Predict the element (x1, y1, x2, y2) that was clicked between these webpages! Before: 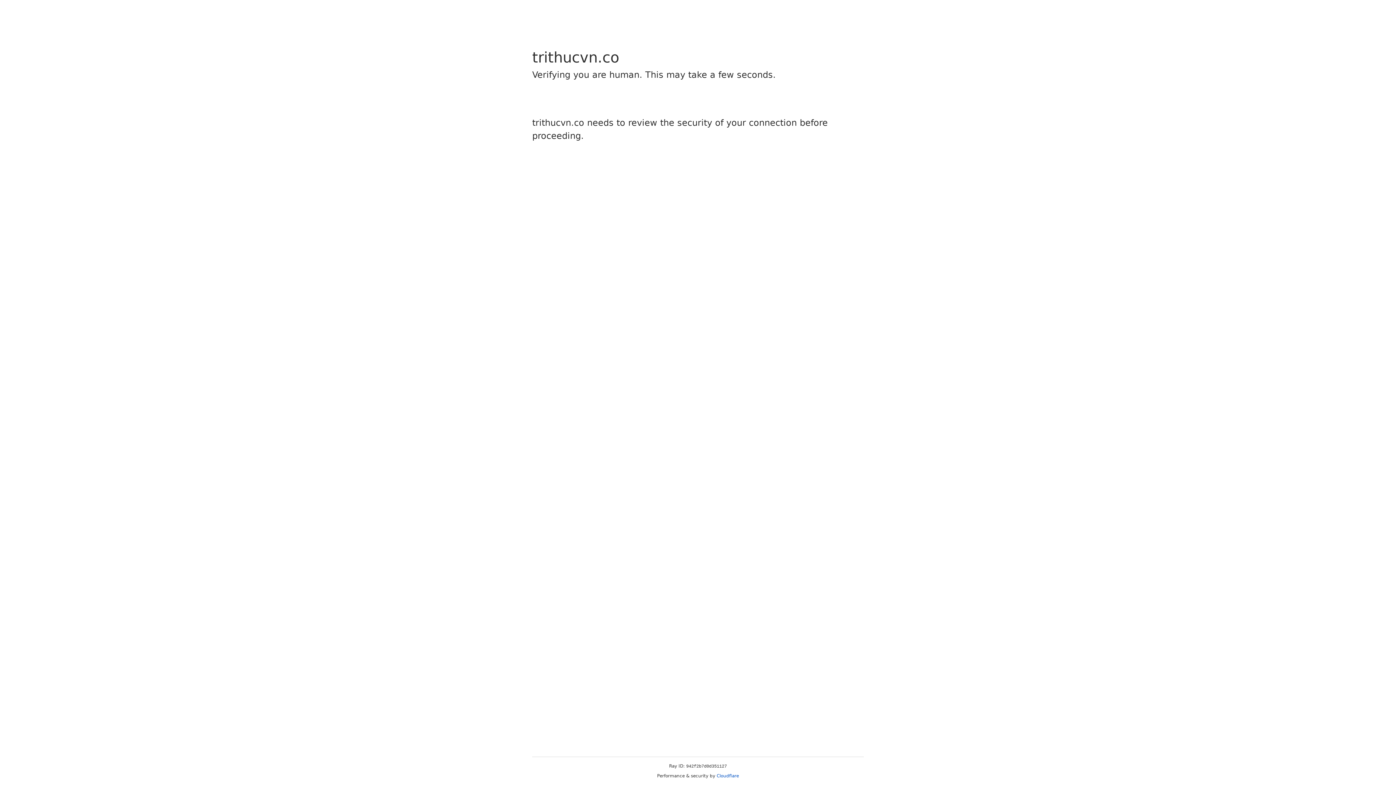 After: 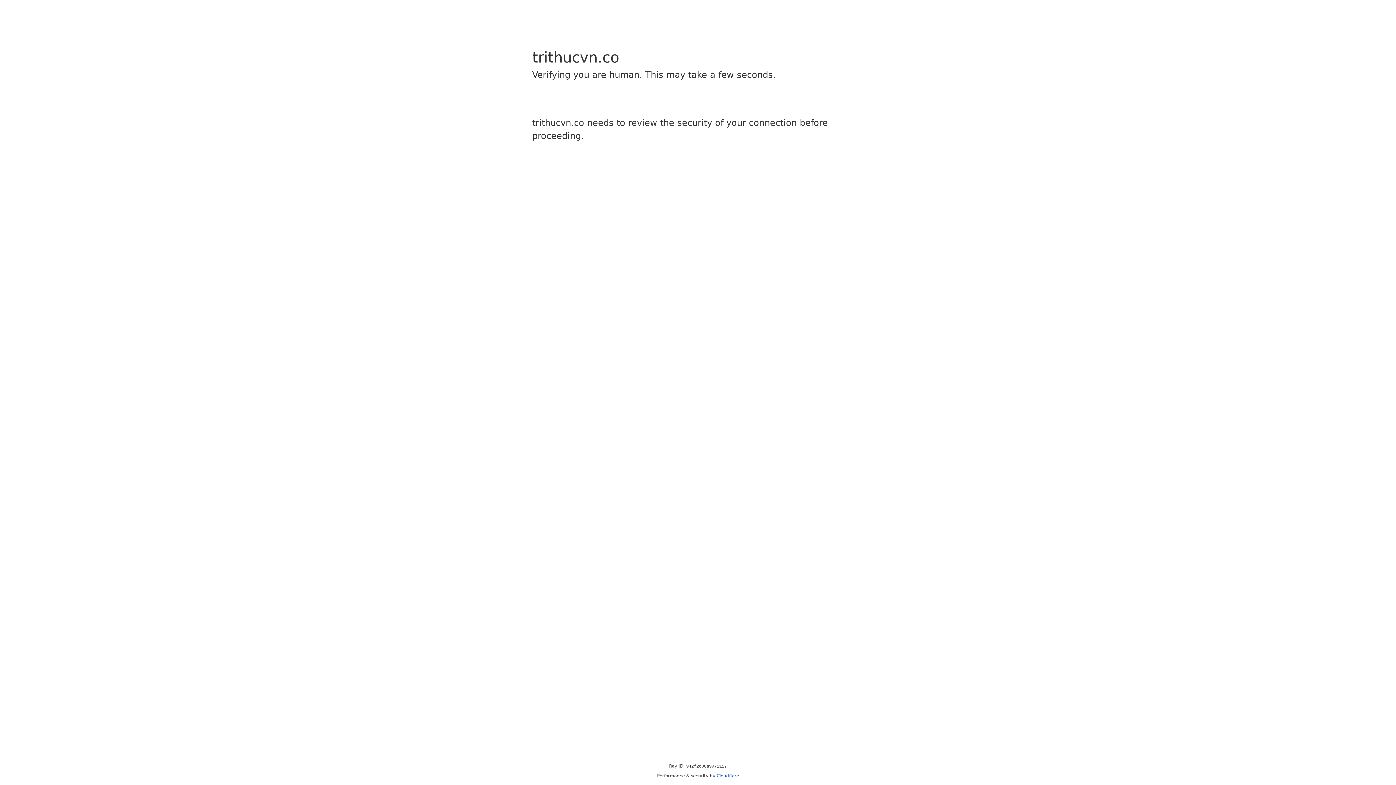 Action: bbox: (716, 773, 739, 778) label: Cloudflare